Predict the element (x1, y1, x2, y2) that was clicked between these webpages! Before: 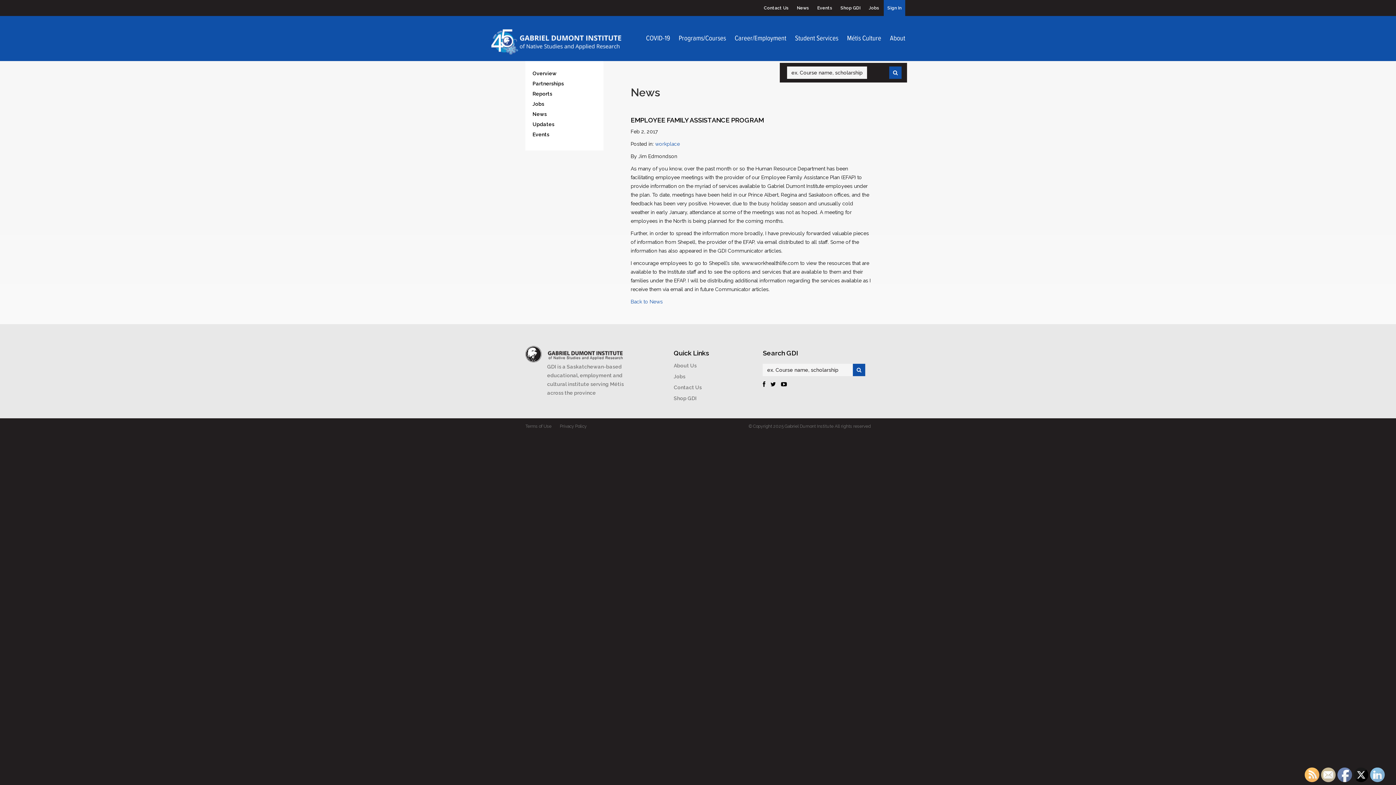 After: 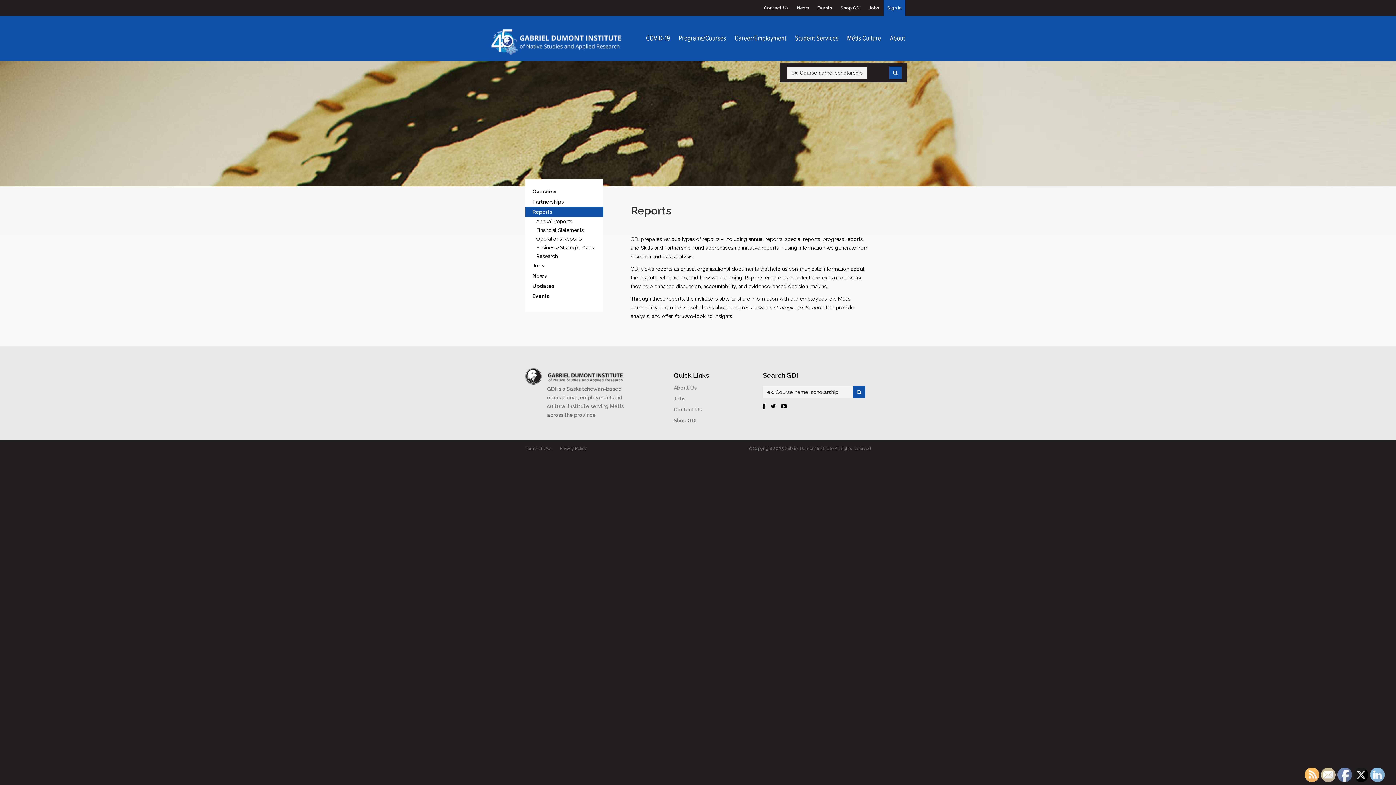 Action: bbox: (525, 88, 603, 99) label: Reports